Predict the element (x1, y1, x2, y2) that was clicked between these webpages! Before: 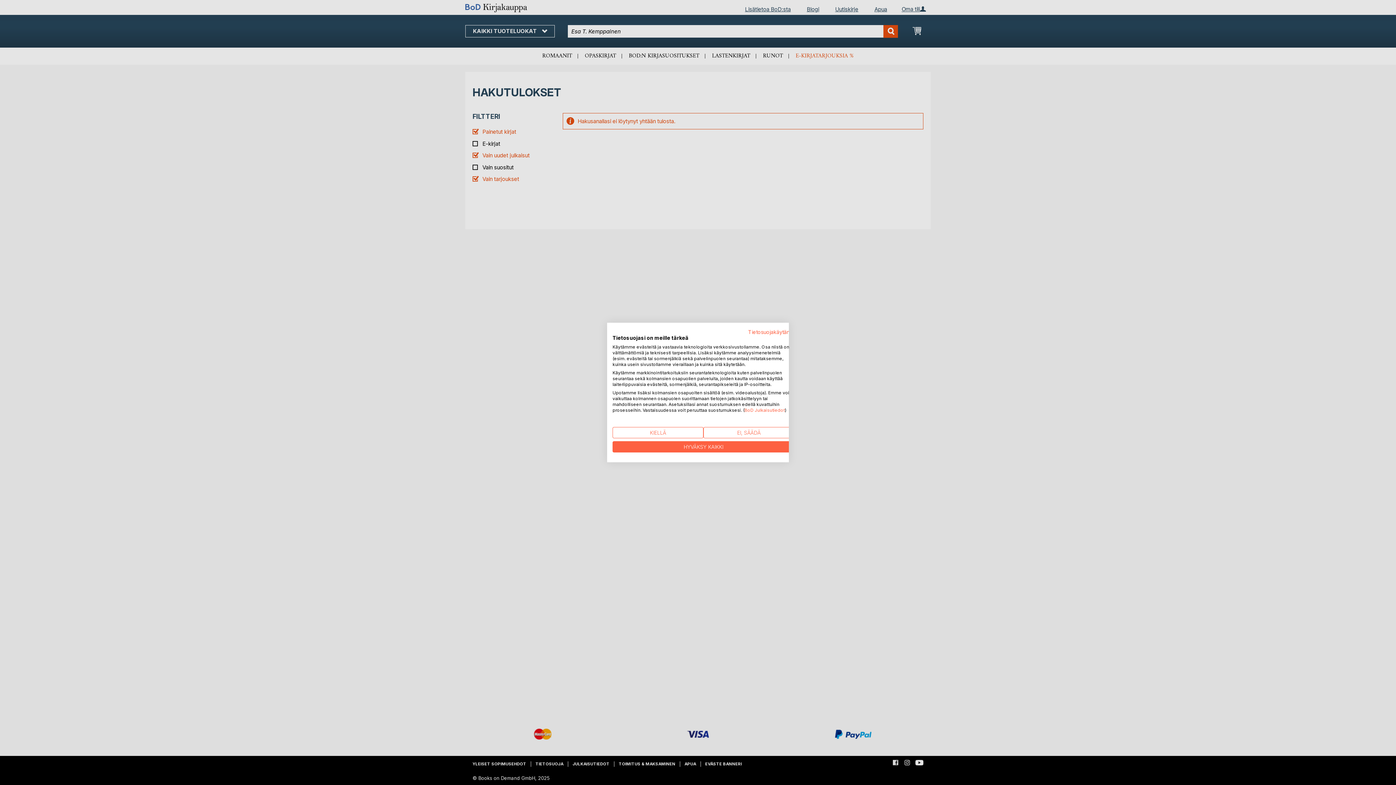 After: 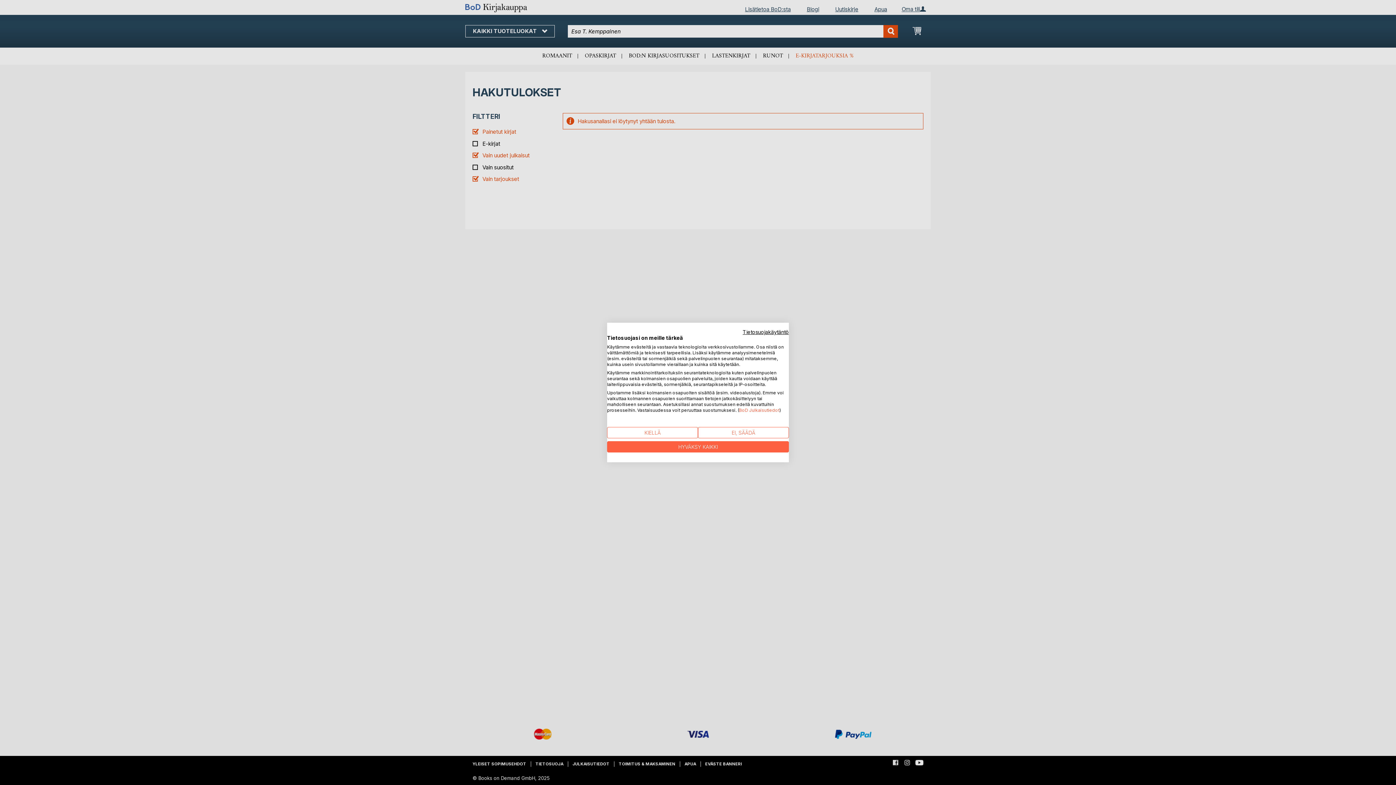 Action: label: Tietosuojakäytäntö. Ulkoinen linkki. Avautuu uuteen välilehteen tai ikkunaan. bbox: (748, 329, 794, 335)